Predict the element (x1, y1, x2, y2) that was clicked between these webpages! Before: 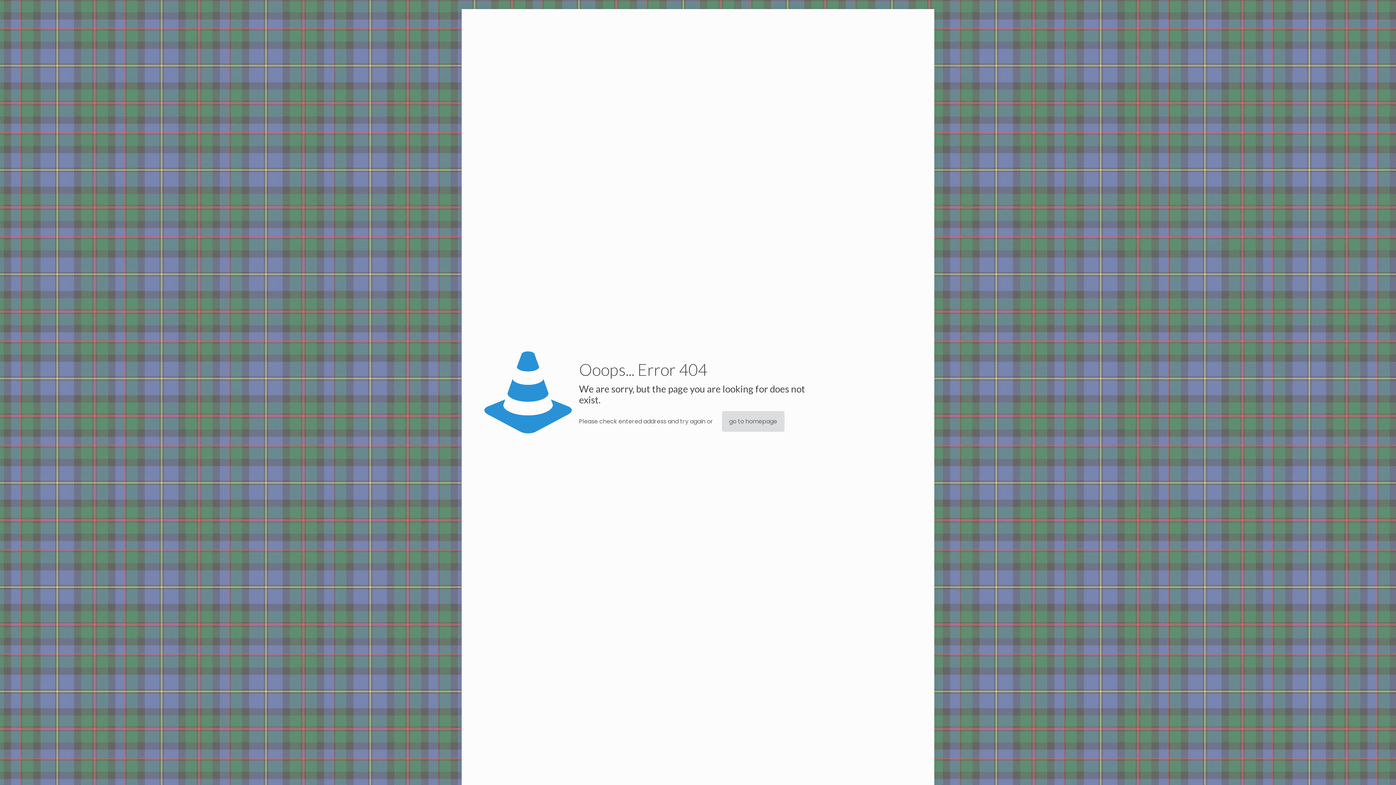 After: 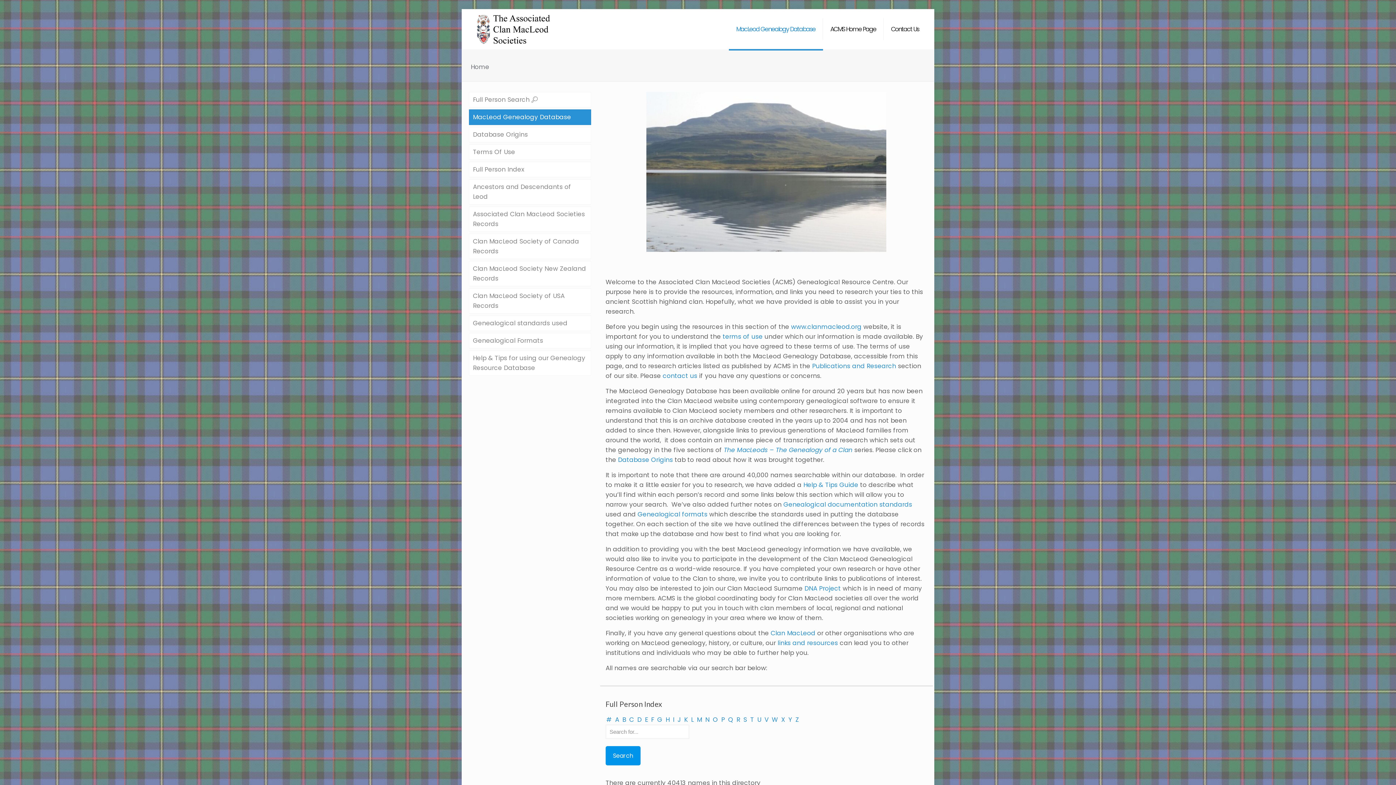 Action: label: go to homepage bbox: (722, 411, 784, 432)